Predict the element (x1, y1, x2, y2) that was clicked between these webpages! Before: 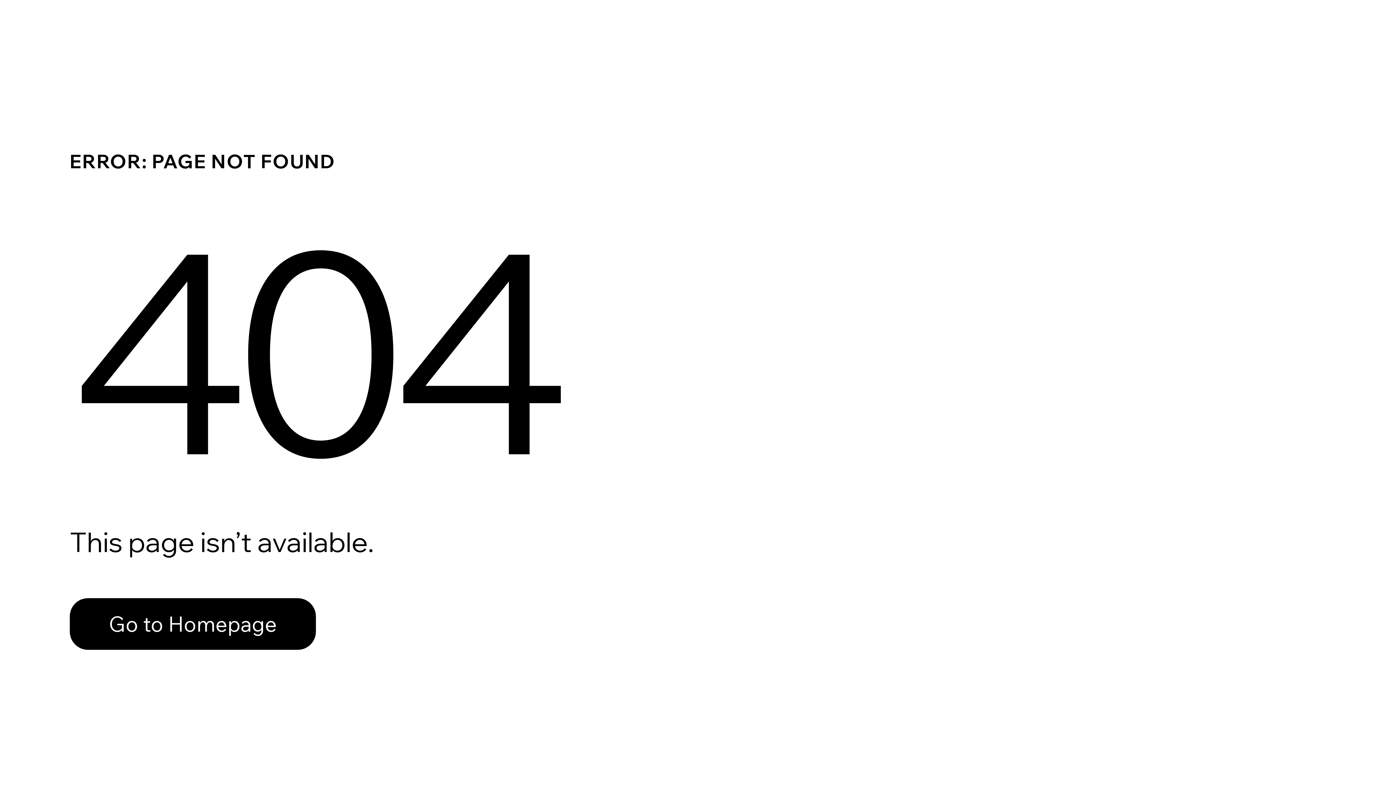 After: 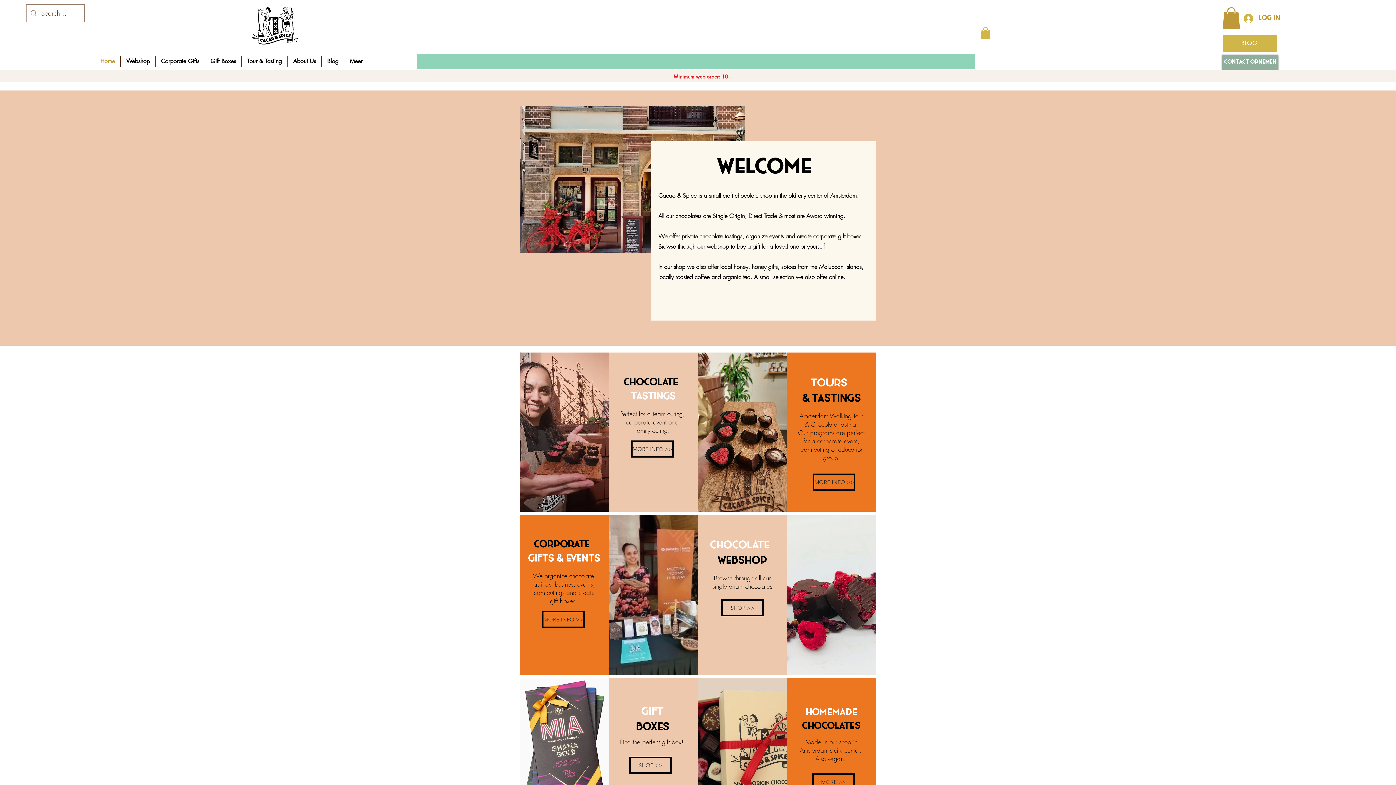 Action: bbox: (69, 598, 316, 650) label: Go to Homepage